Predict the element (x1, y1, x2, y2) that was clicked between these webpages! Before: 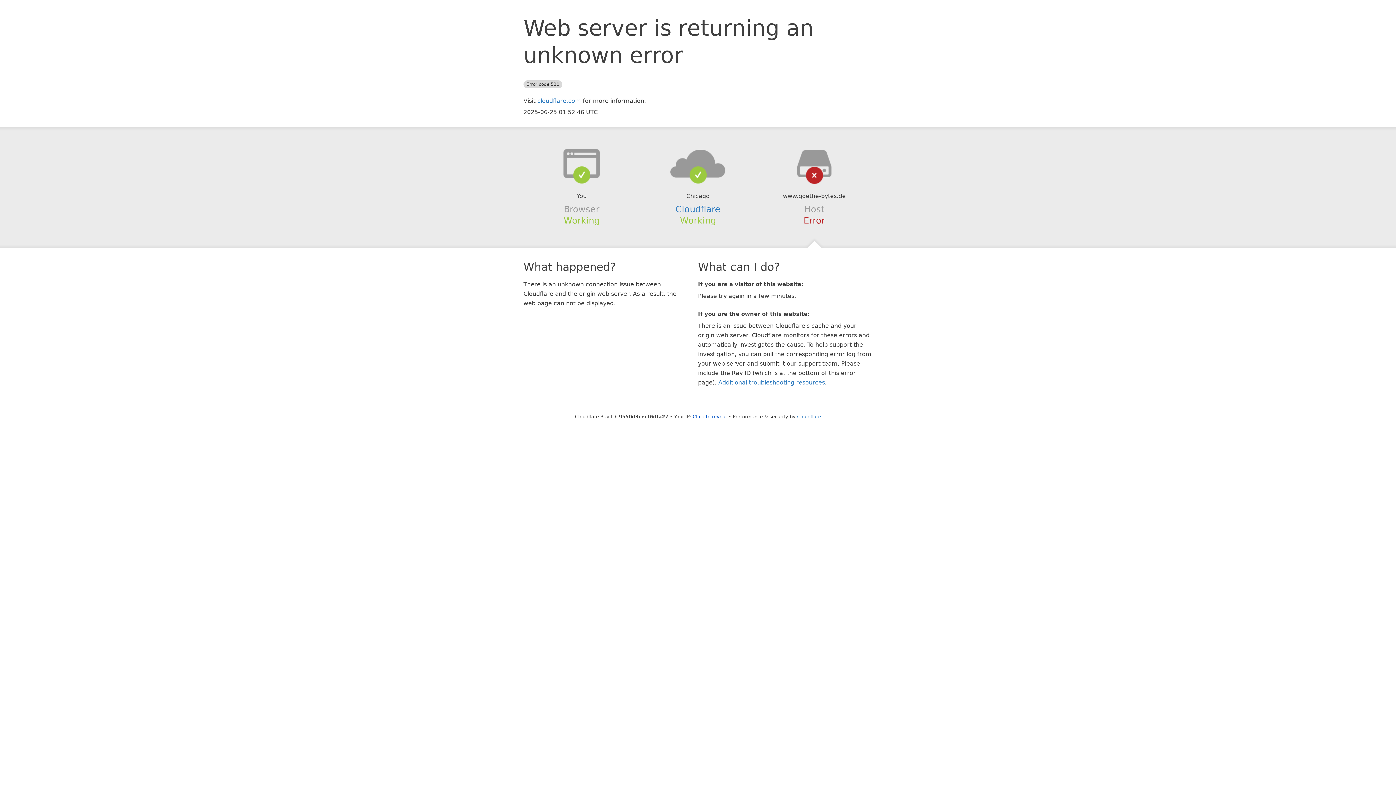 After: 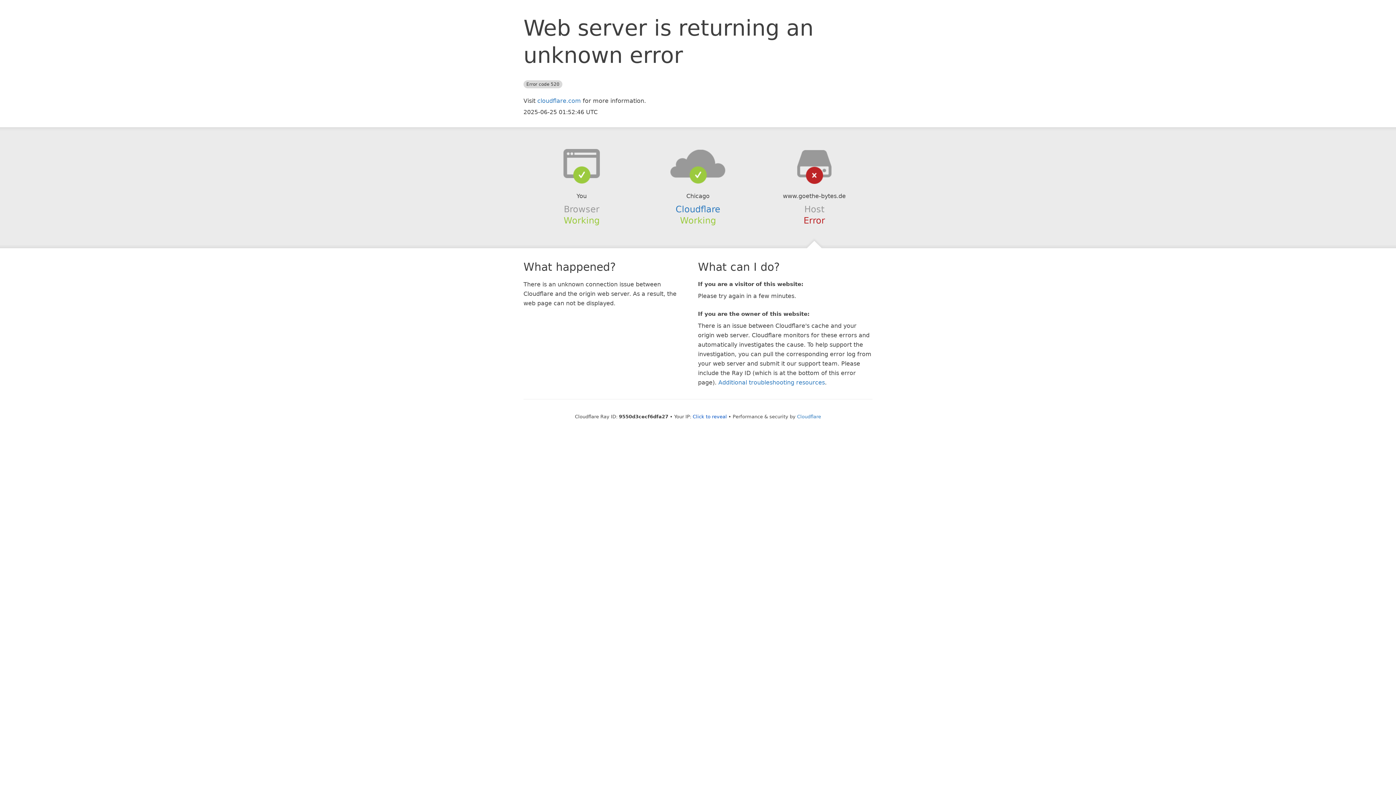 Action: bbox: (639, 148, 756, 178)